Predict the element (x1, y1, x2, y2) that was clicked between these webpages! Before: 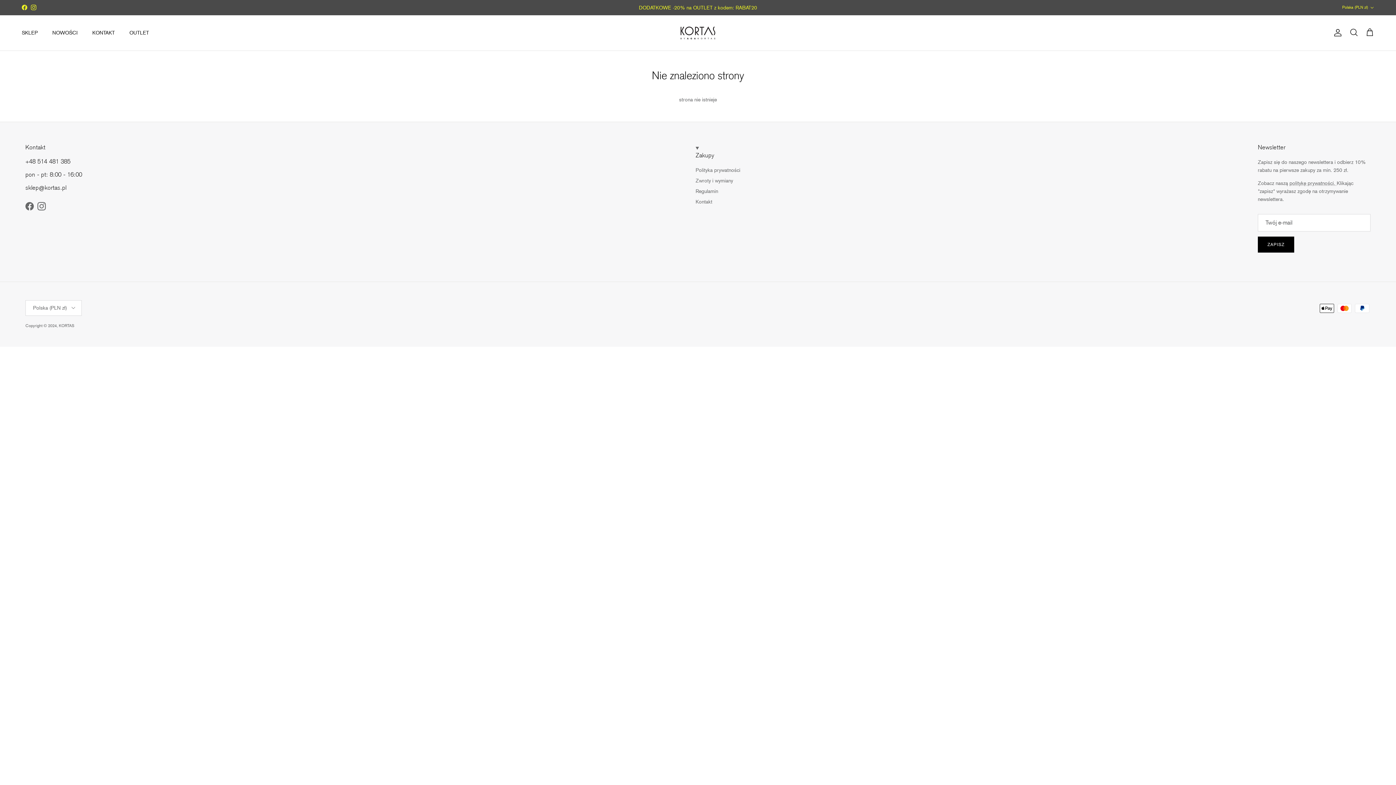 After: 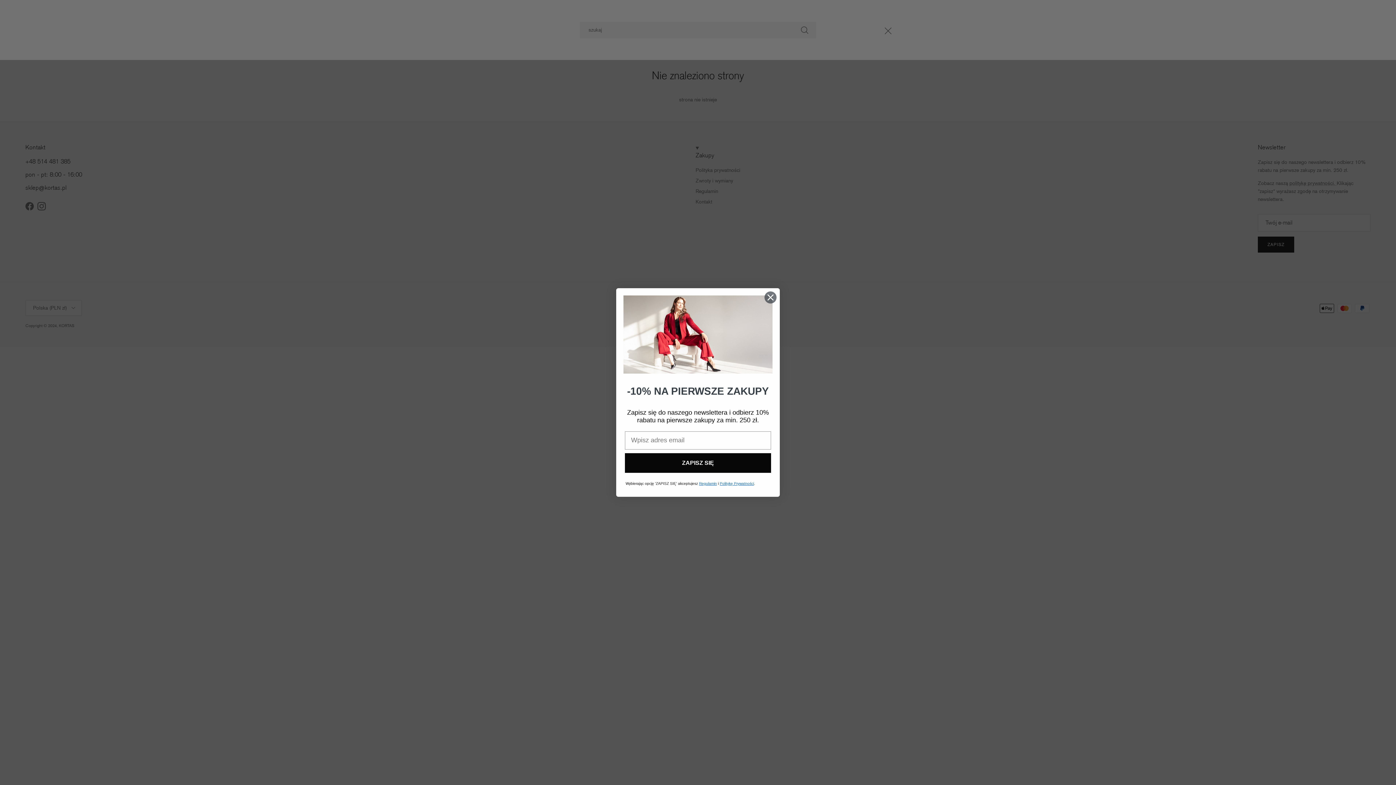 Action: label: Szukaj bbox: (1349, 28, 1358, 37)